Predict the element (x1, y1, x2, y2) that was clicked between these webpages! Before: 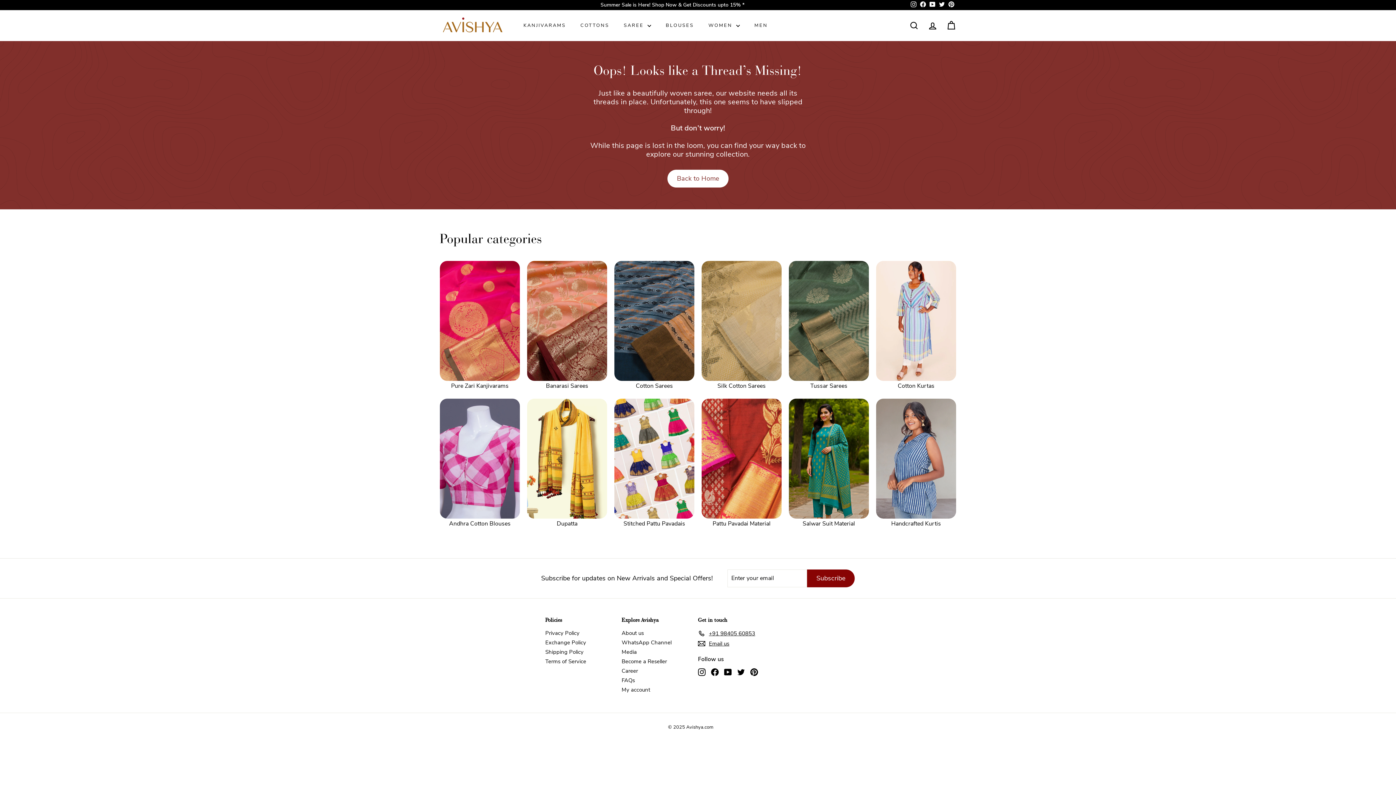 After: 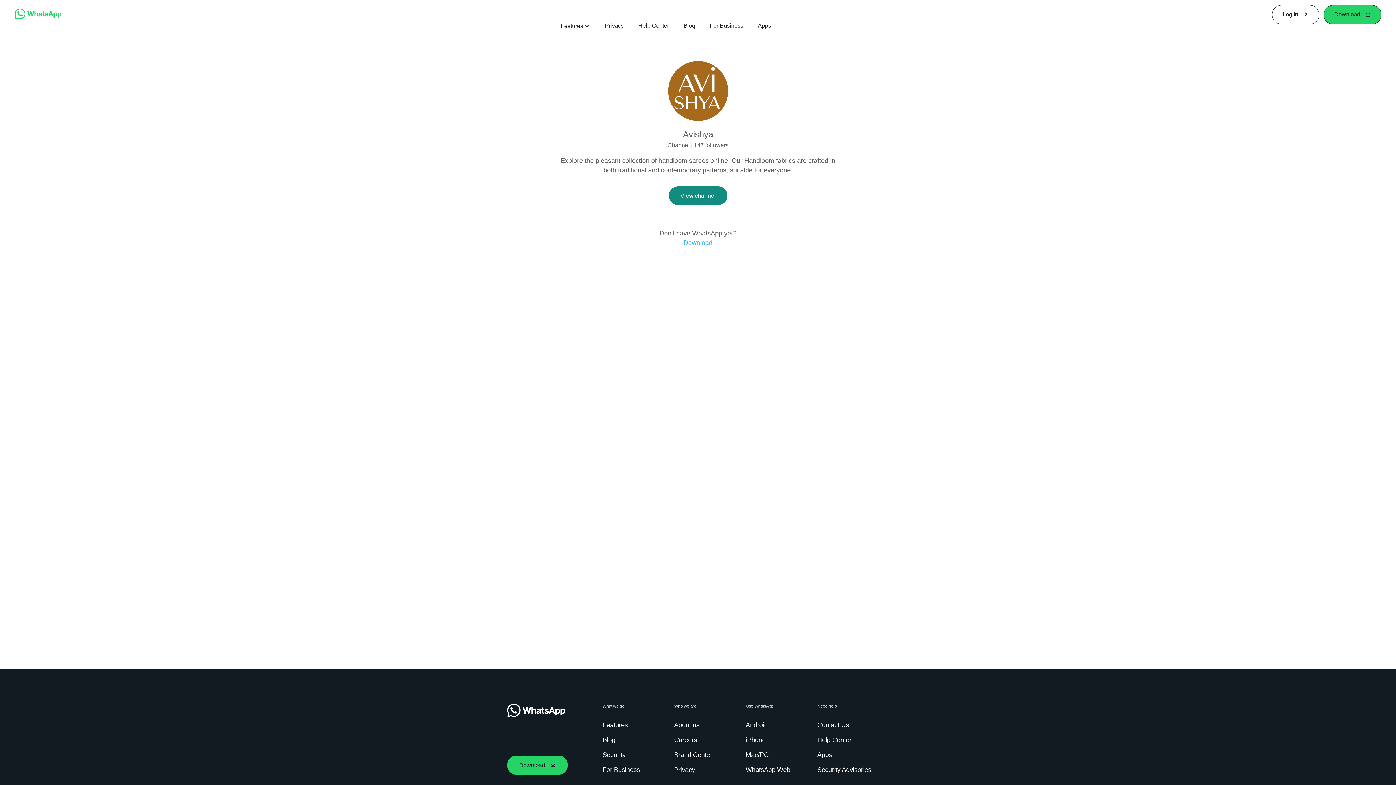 Action: label: WhatsApp Channel bbox: (621, 638, 671, 647)